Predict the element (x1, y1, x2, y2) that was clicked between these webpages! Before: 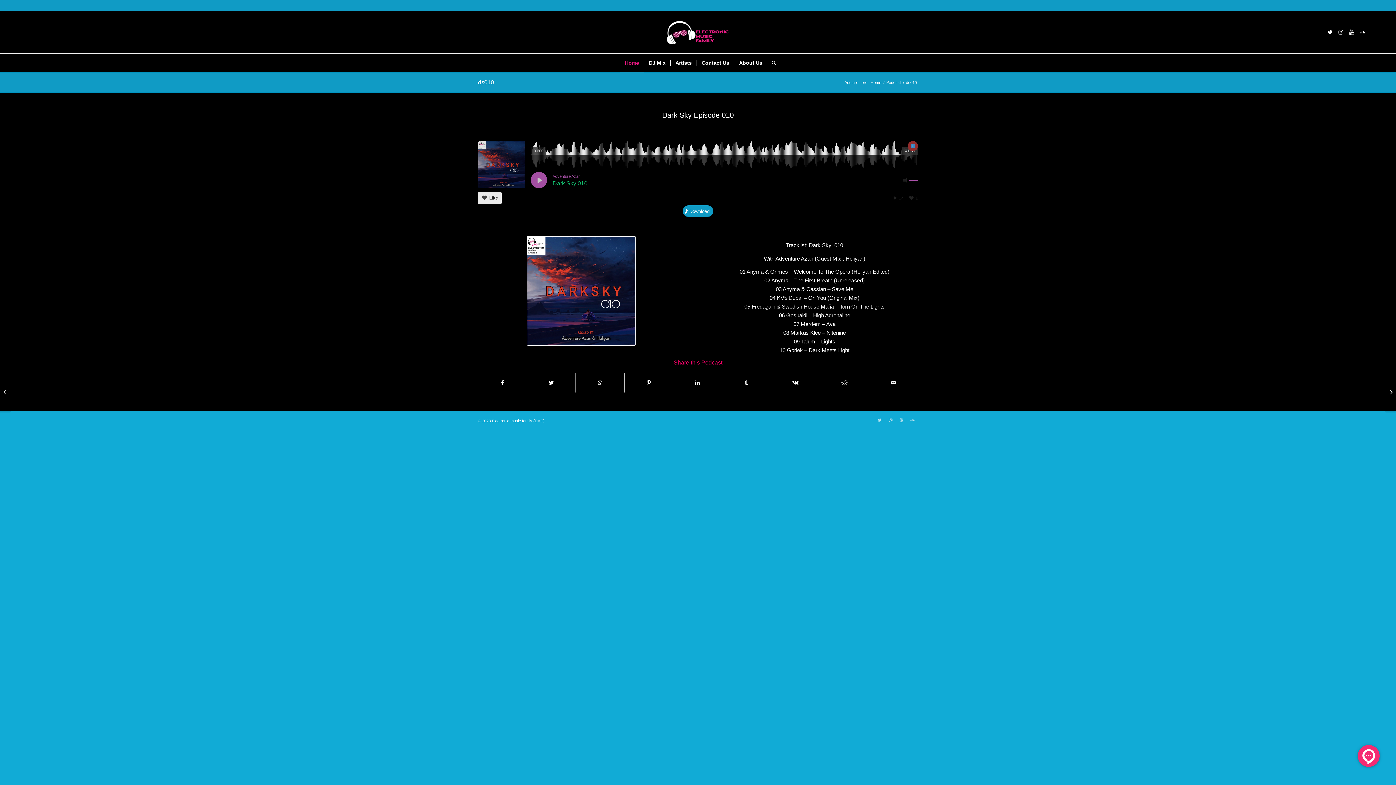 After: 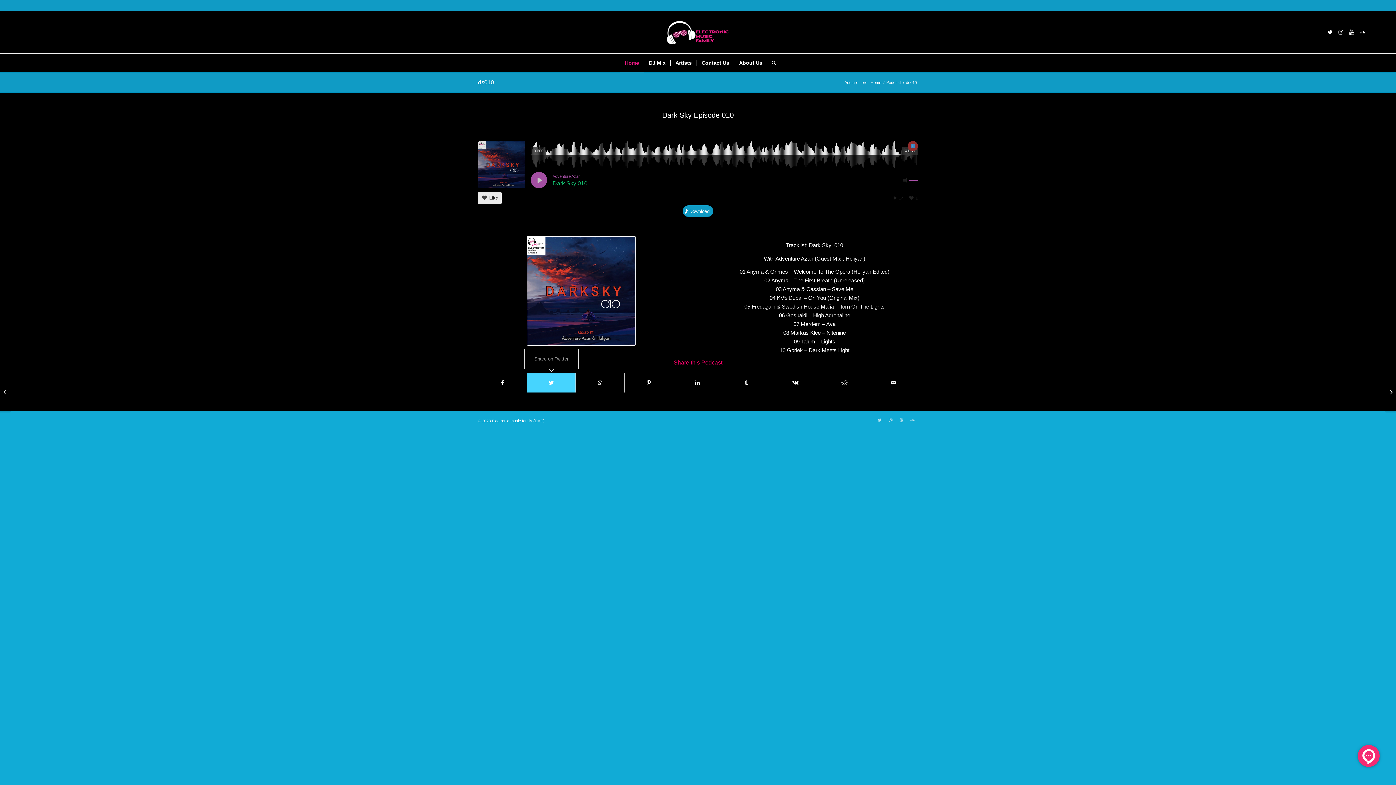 Action: bbox: (527, 373, 575, 392) label: Share on Twitter